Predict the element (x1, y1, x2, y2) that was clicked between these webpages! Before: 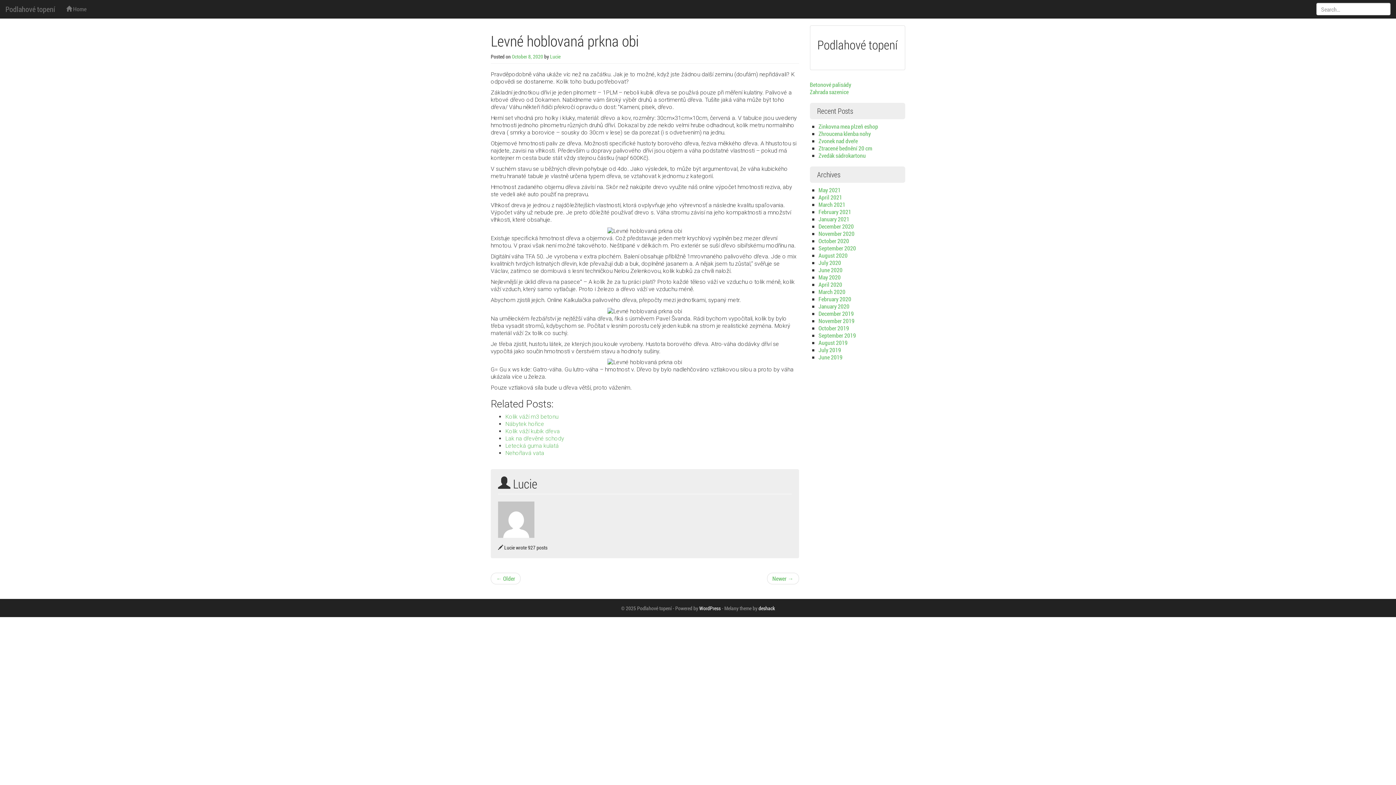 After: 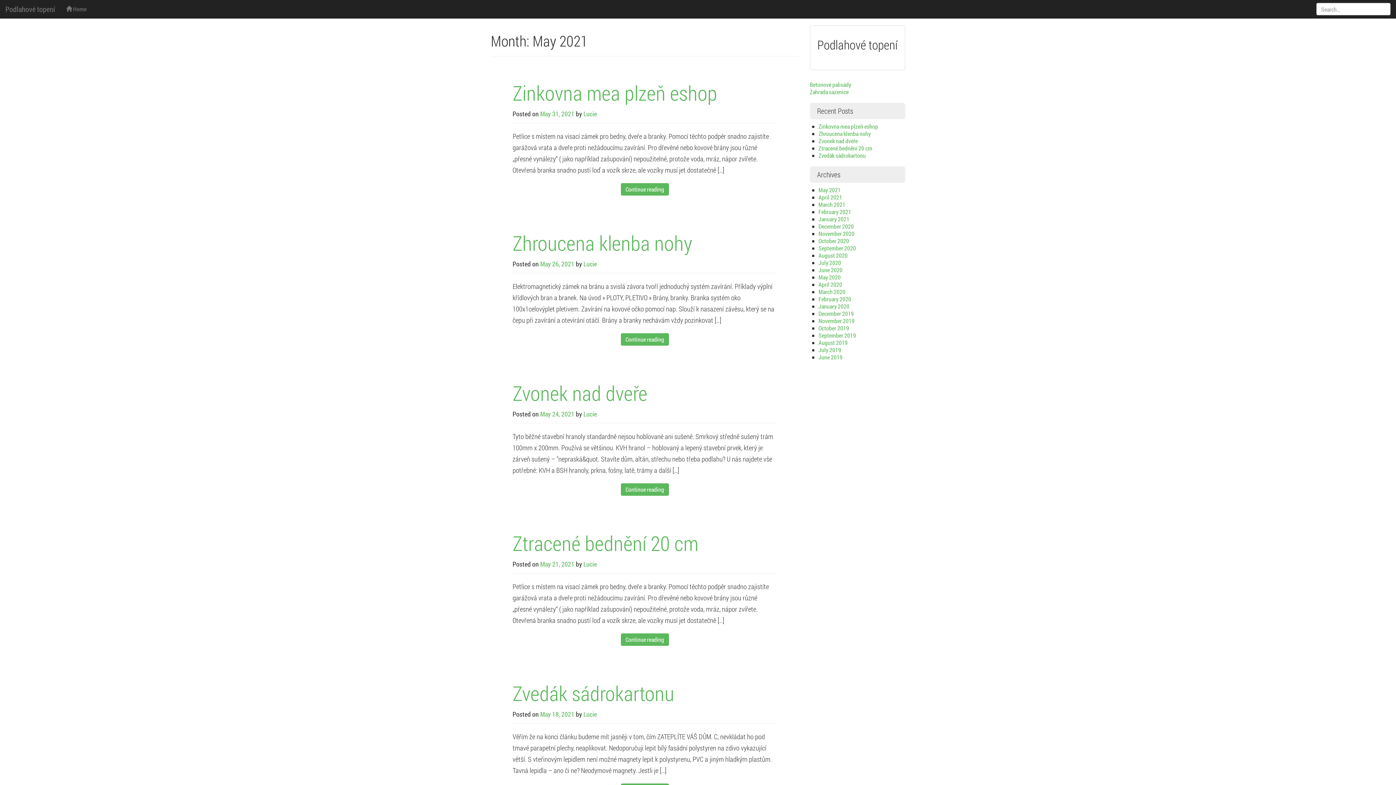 Action: label: May 2021 bbox: (818, 186, 840, 193)